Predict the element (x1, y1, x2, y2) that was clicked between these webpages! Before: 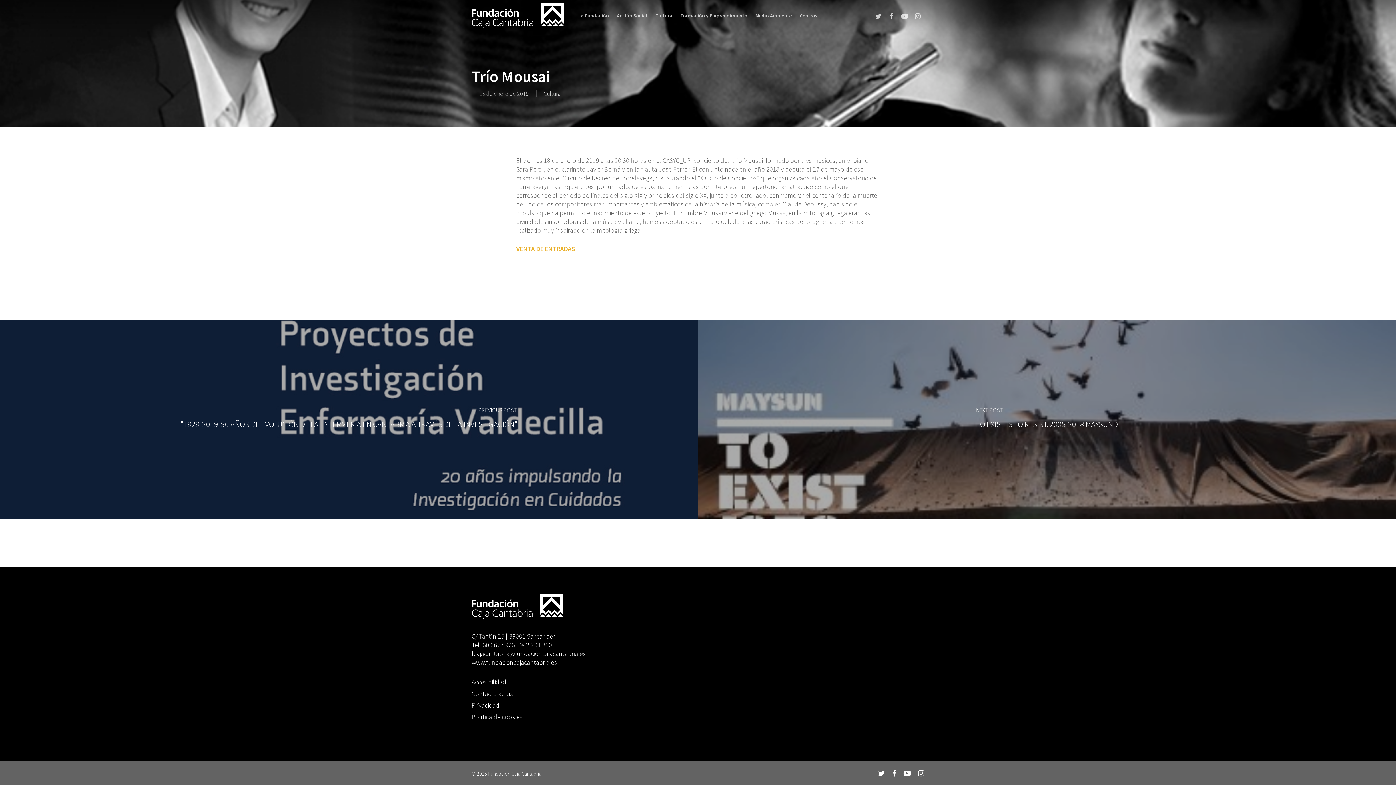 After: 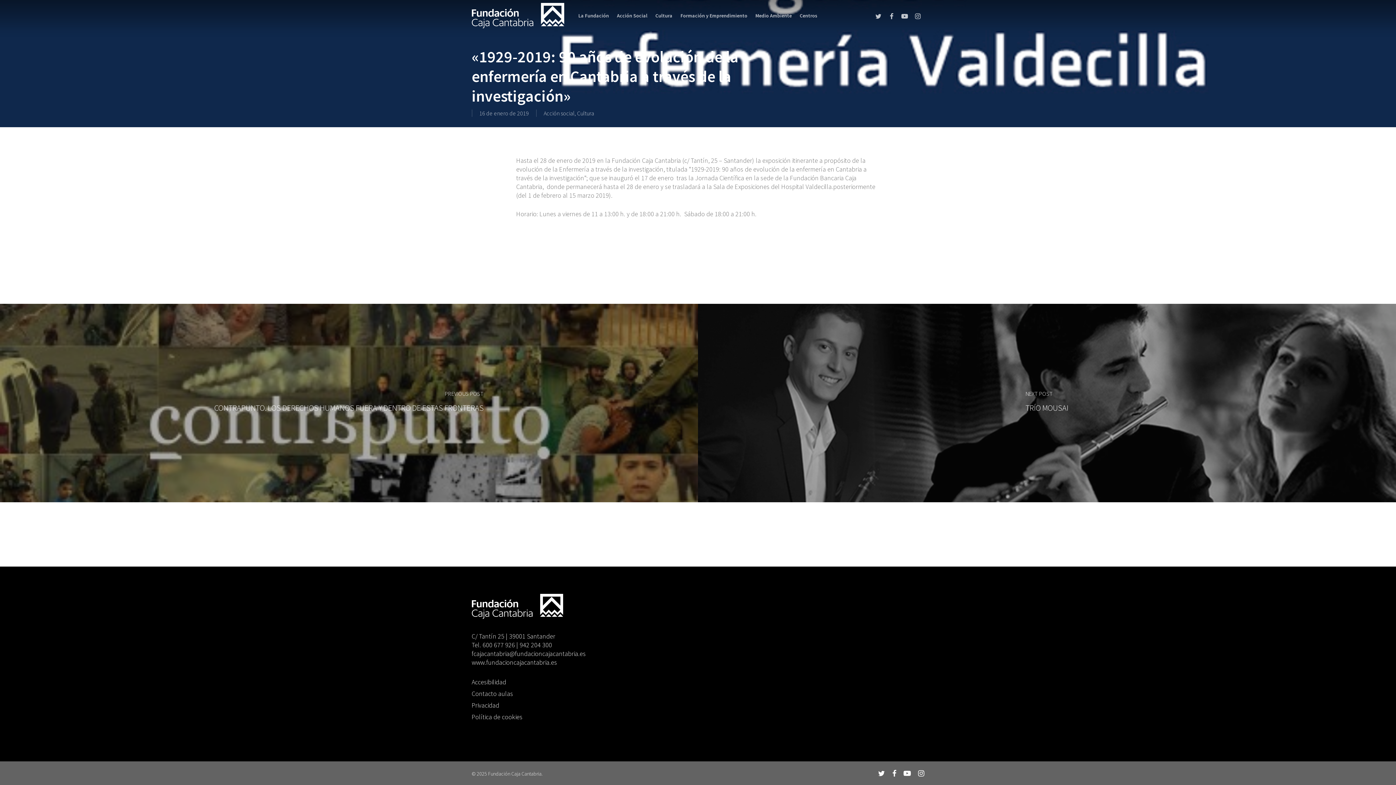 Action: bbox: (0, 320, 698, 518) label: "1929-2019: 90 años de evolución de la enfermería en Cantabria a través de la investigación"